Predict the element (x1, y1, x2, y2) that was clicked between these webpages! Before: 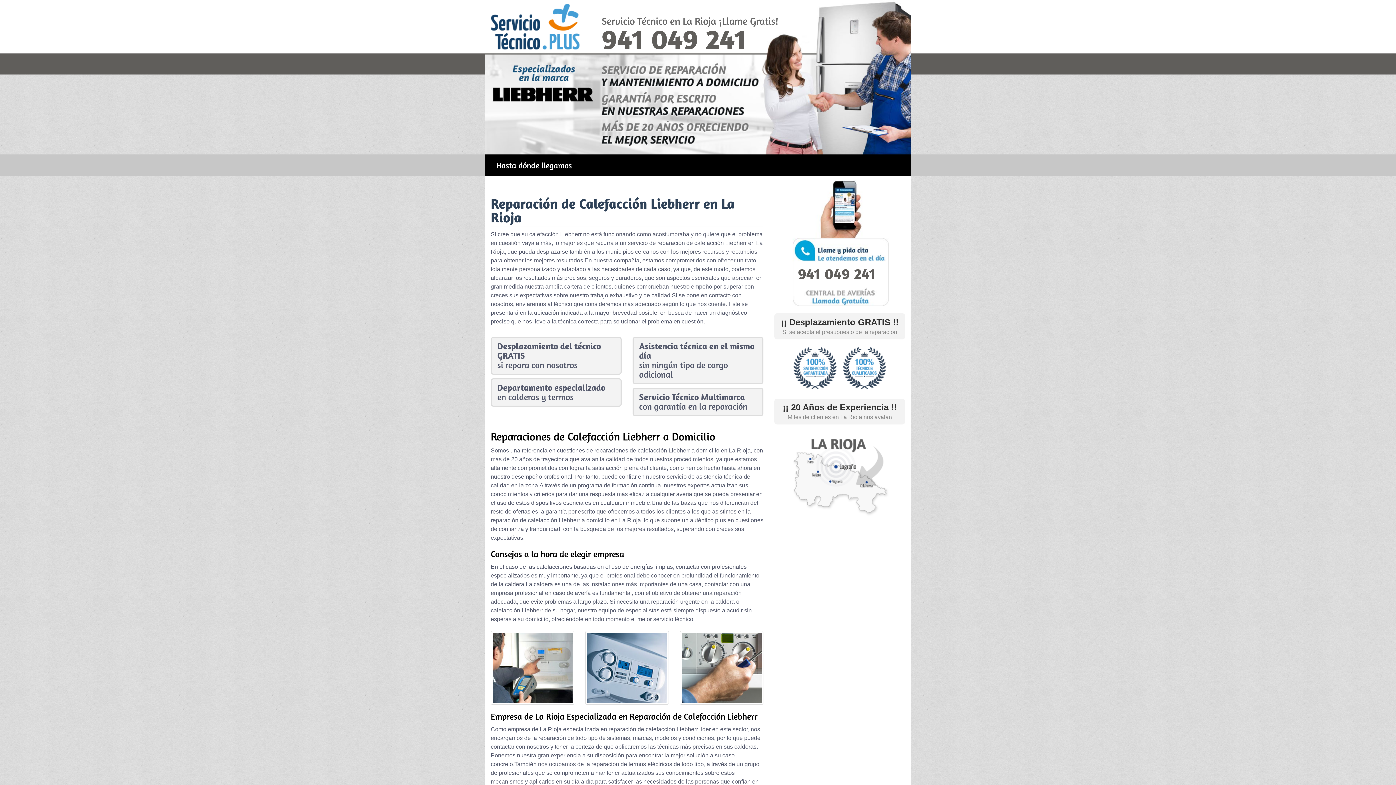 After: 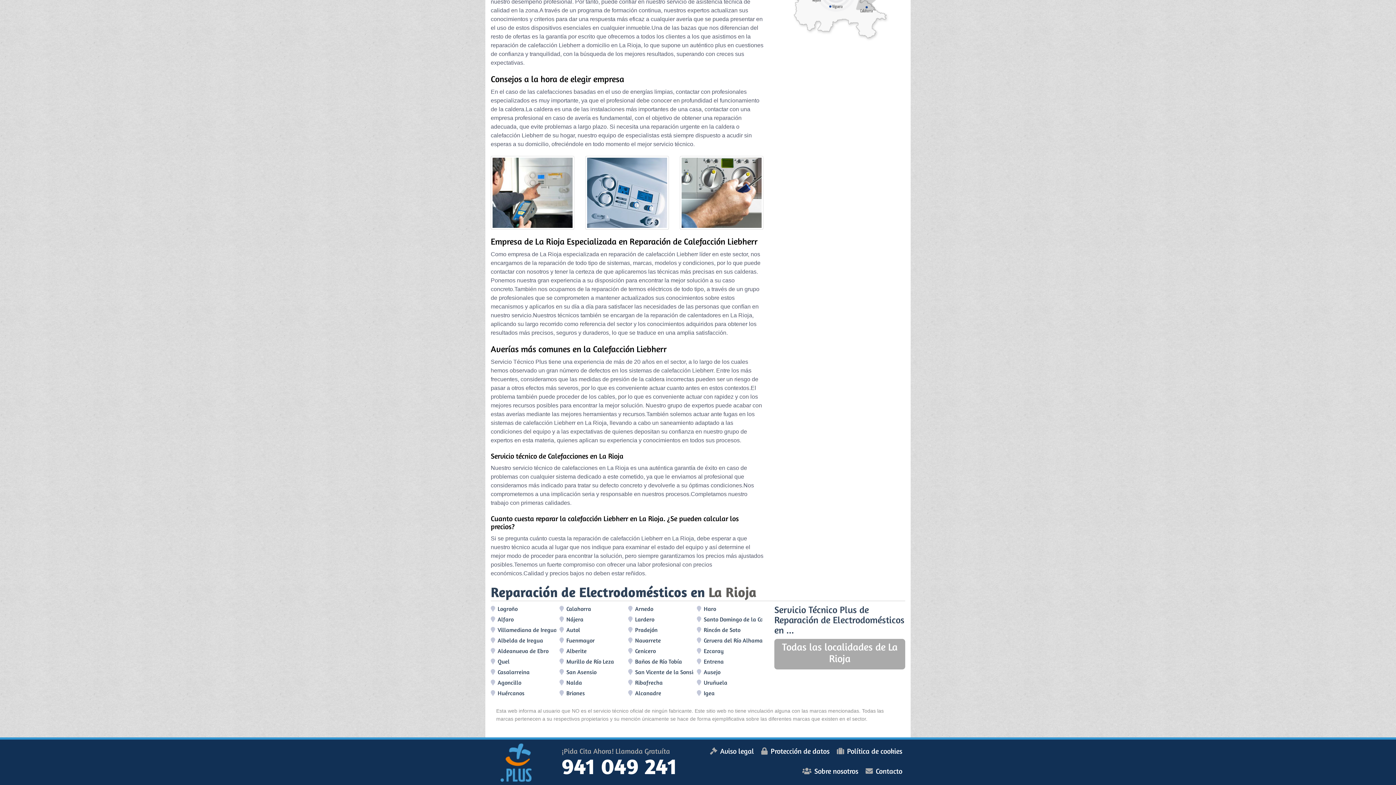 Action: bbox: (490, 154, 577, 176) label: Hasta dónde llegamos